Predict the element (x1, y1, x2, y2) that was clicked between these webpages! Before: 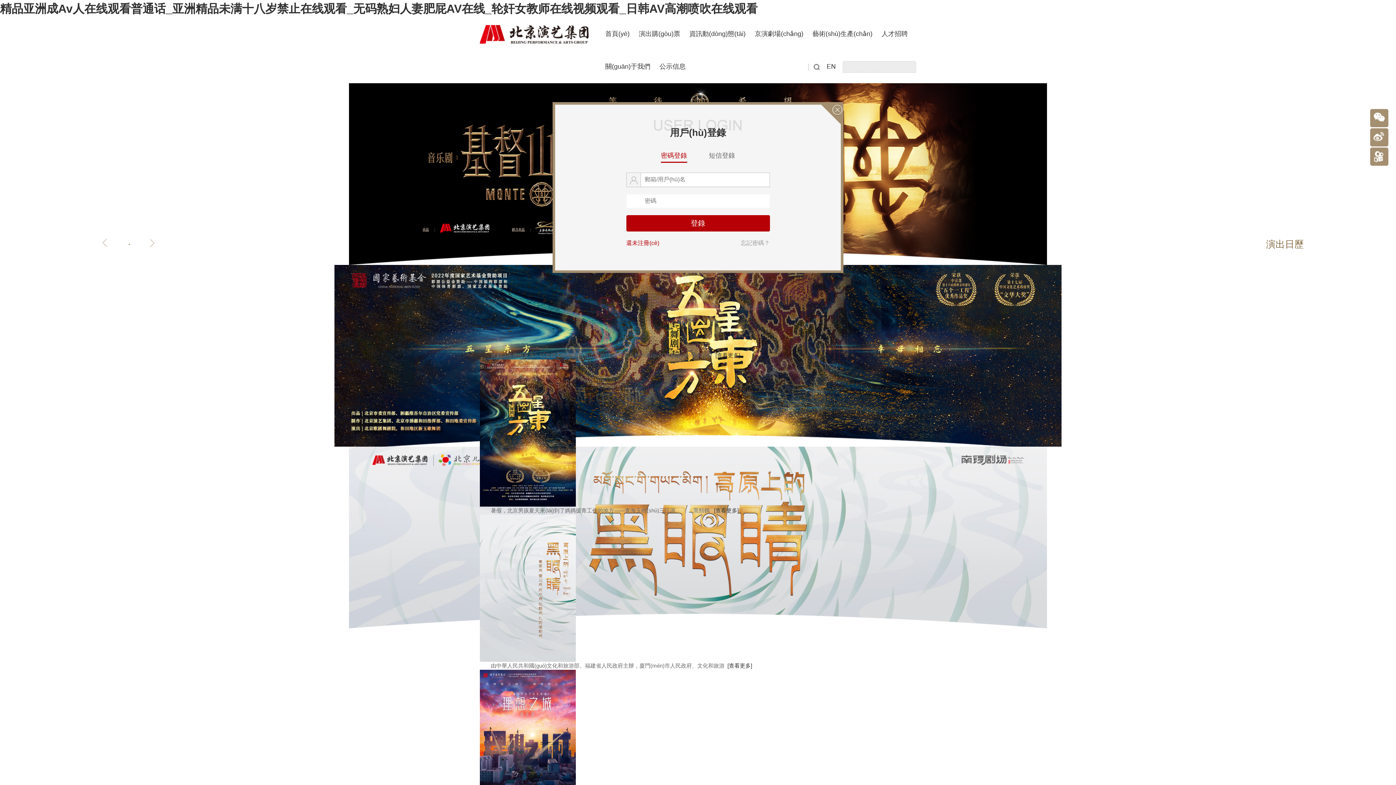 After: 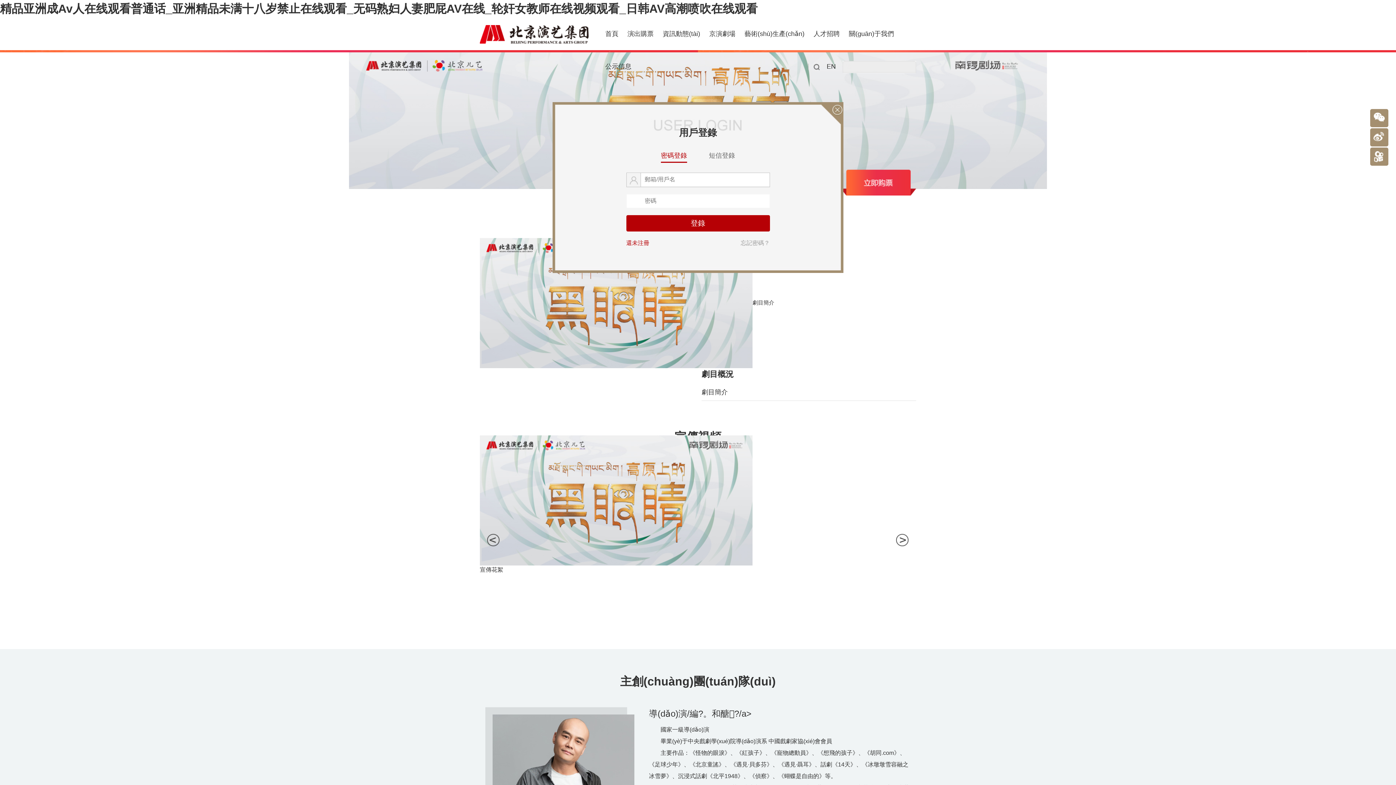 Action: bbox: (711, 507, 738, 513) label:   [查看更多]